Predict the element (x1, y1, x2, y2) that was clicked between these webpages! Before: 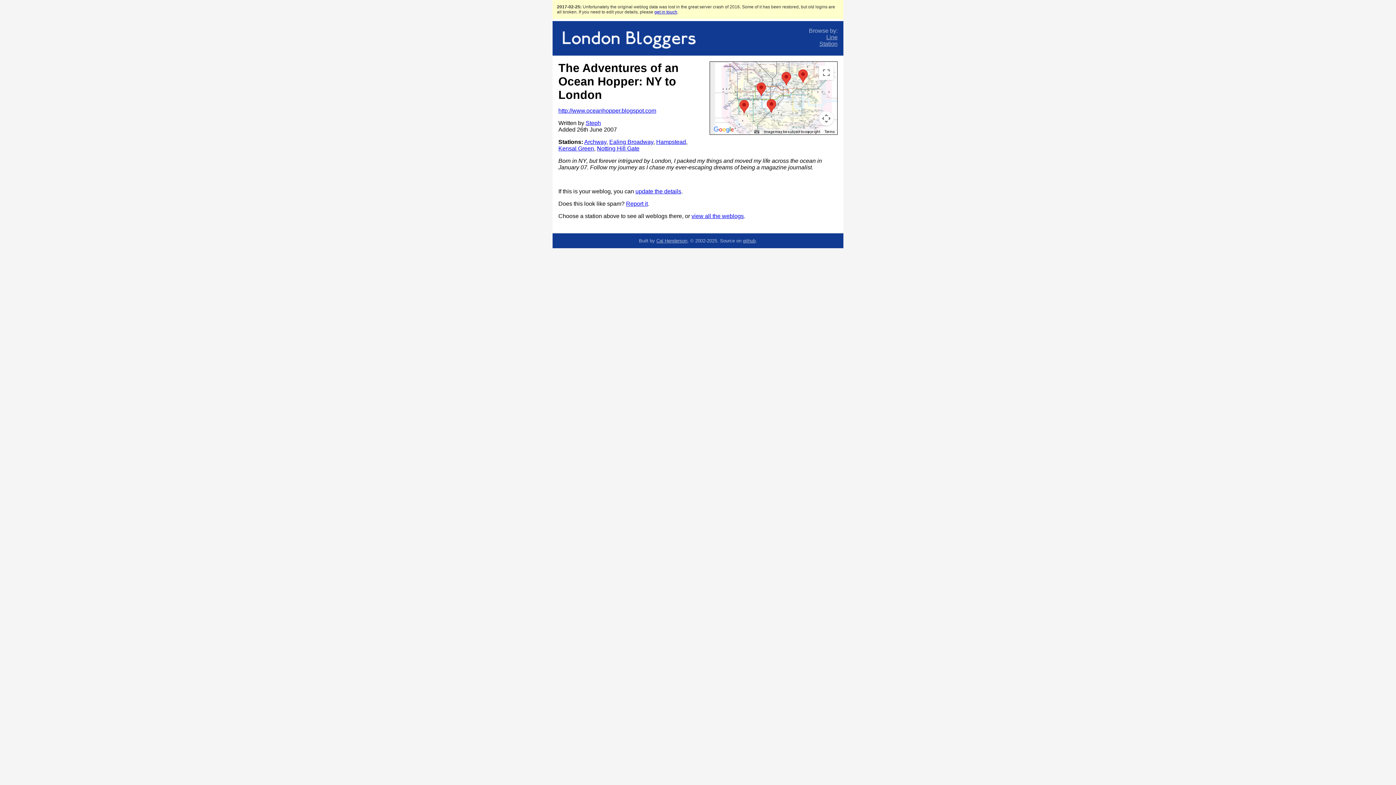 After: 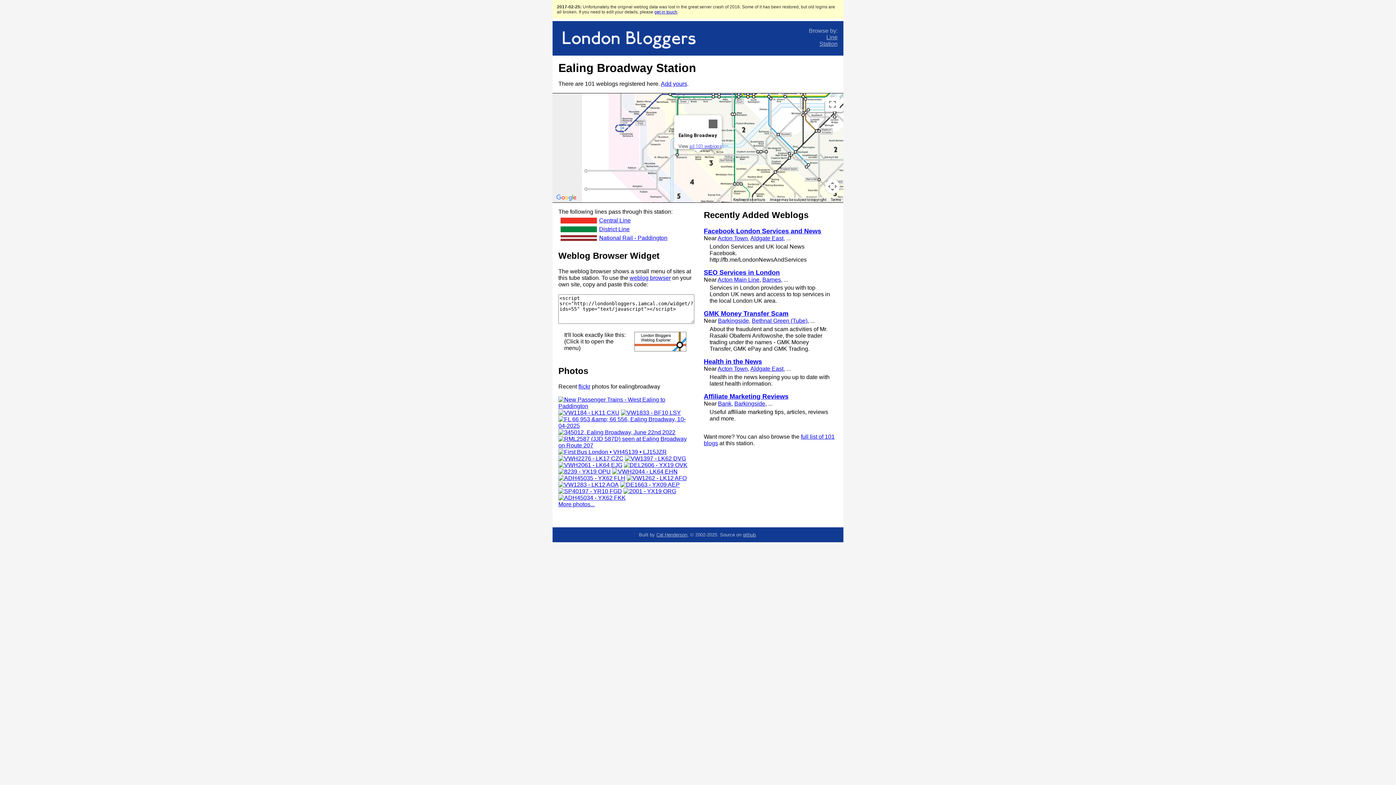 Action: bbox: (609, 138, 653, 145) label: Ealing Broadway